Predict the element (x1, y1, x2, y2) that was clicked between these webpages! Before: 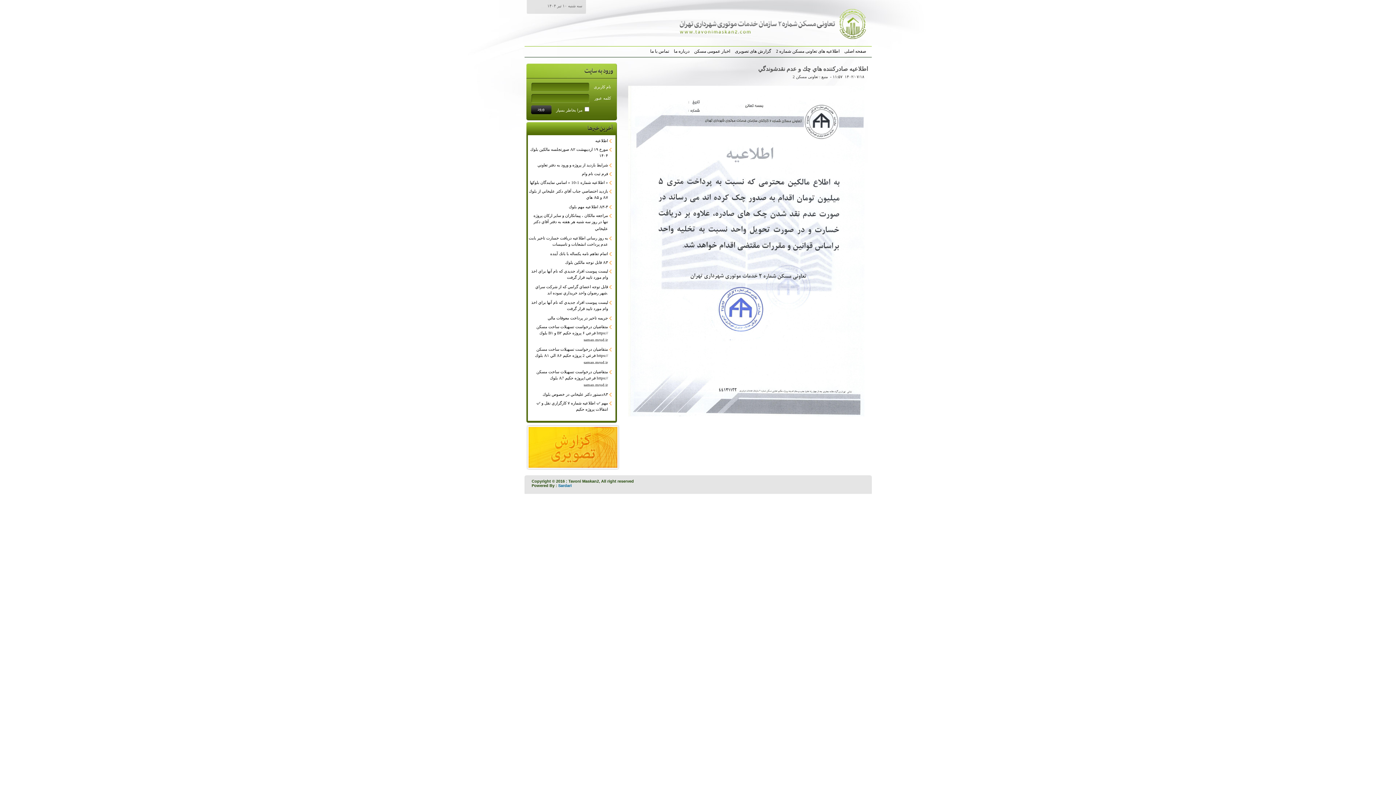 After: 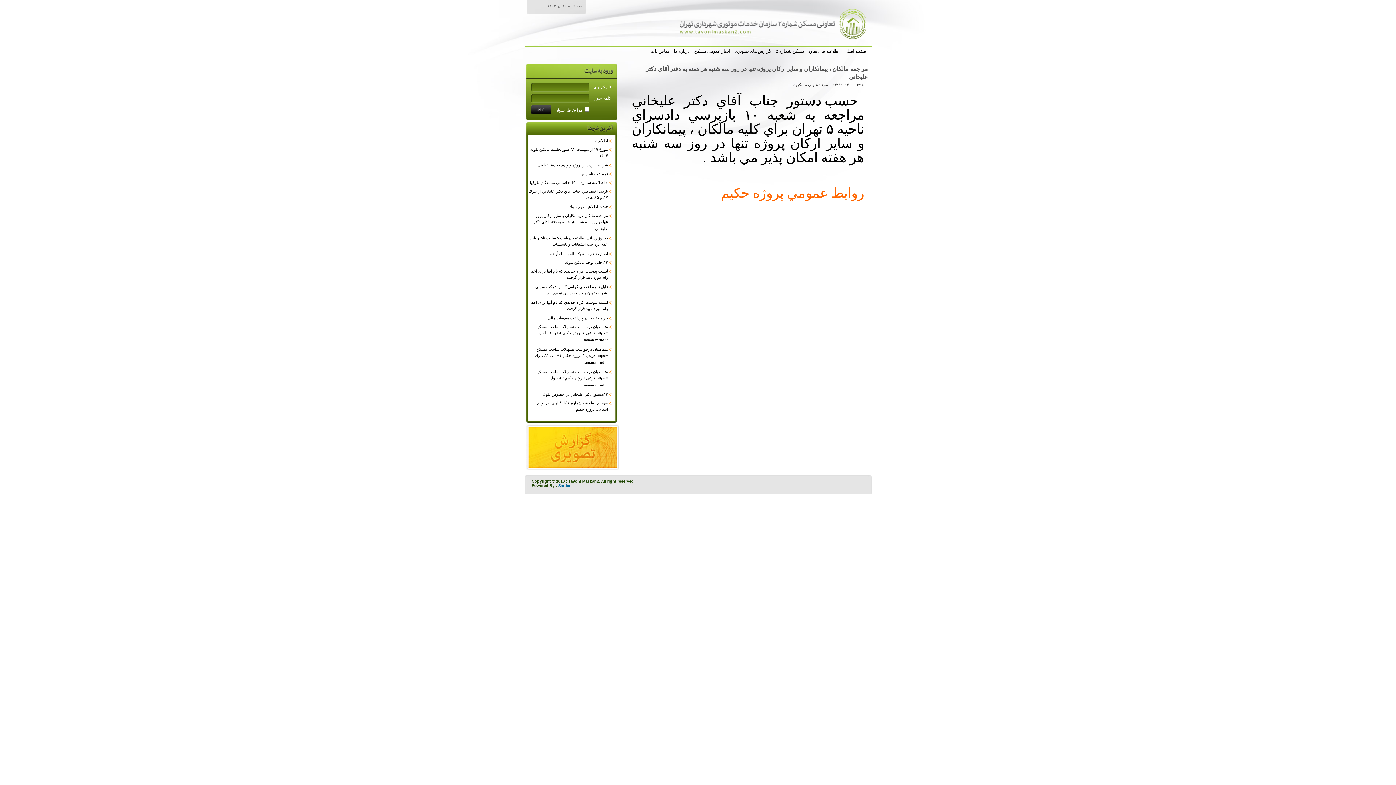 Action: bbox: (533, 213, 608, 232) label: مراجعه مالكان ، پيمانكاران و ساير اركان پروژه تنها در روز سه شنبه هر هفته به دفتر آقاي دكتر عليخاني